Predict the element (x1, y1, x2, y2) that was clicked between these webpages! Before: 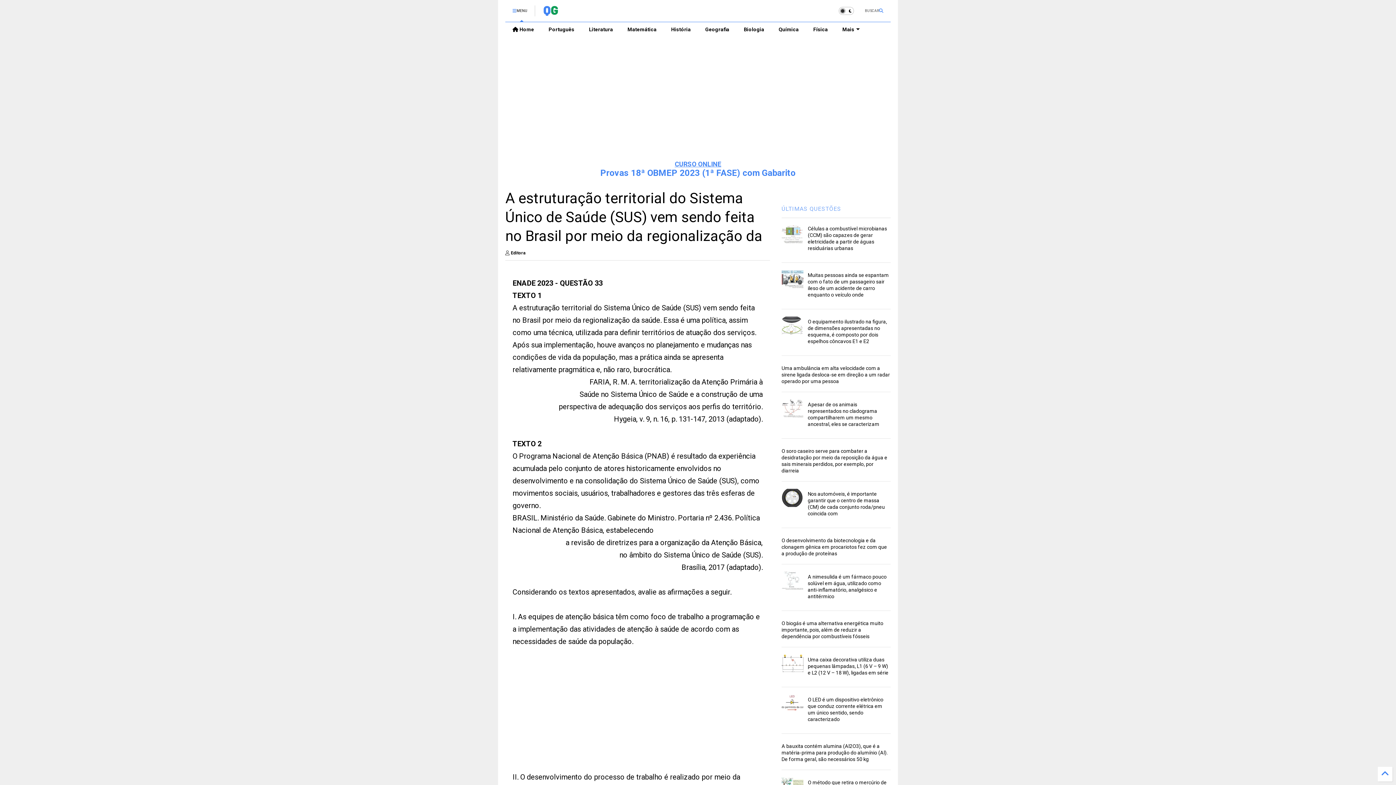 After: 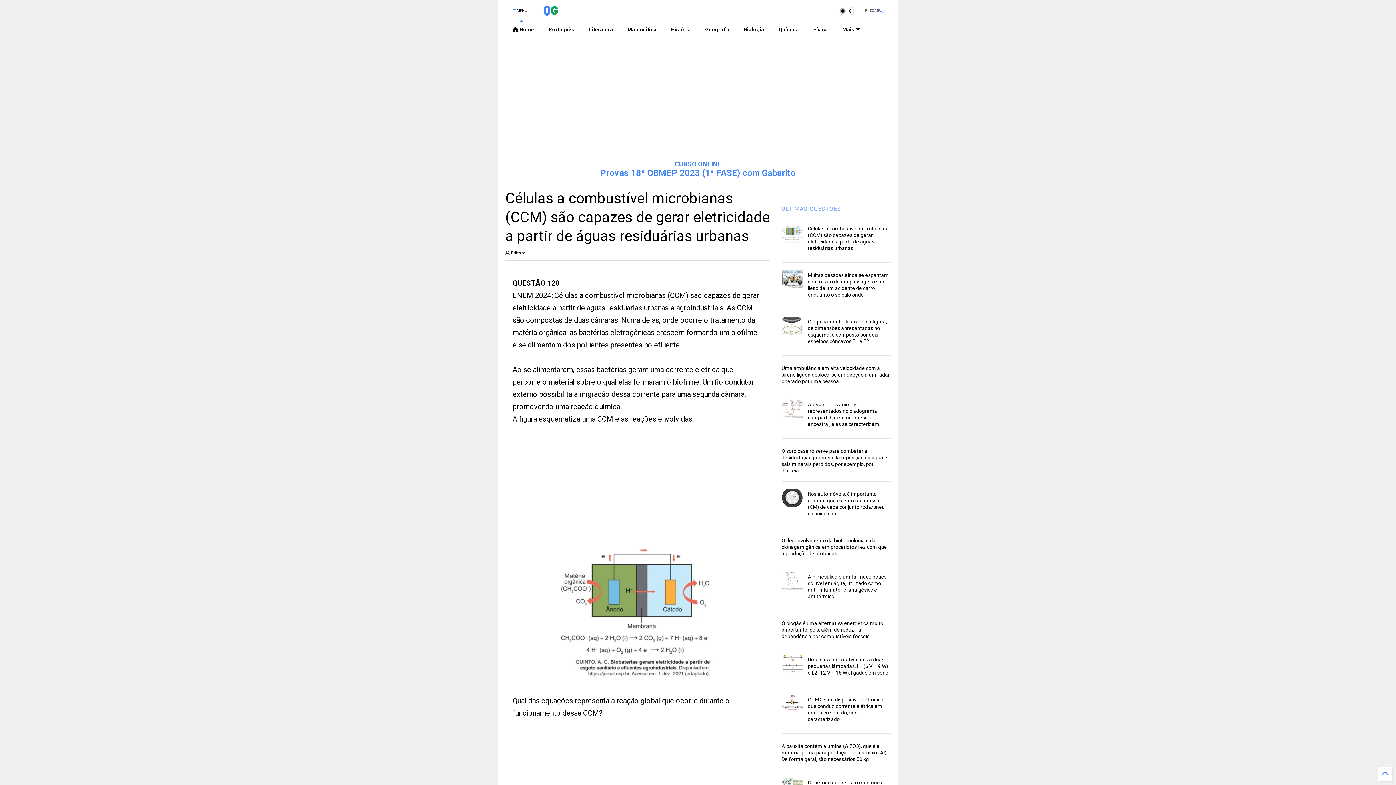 Action: bbox: (781, 225, 803, 243)